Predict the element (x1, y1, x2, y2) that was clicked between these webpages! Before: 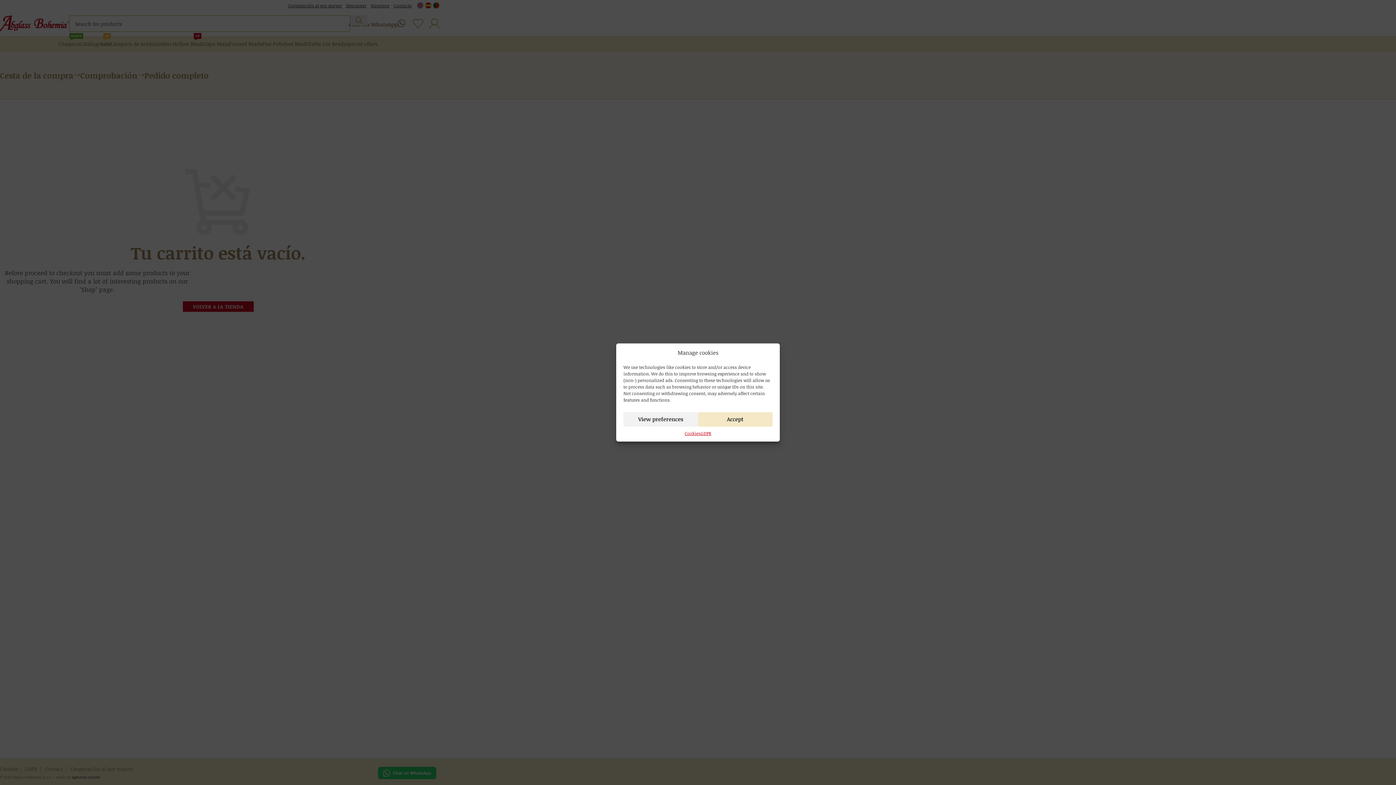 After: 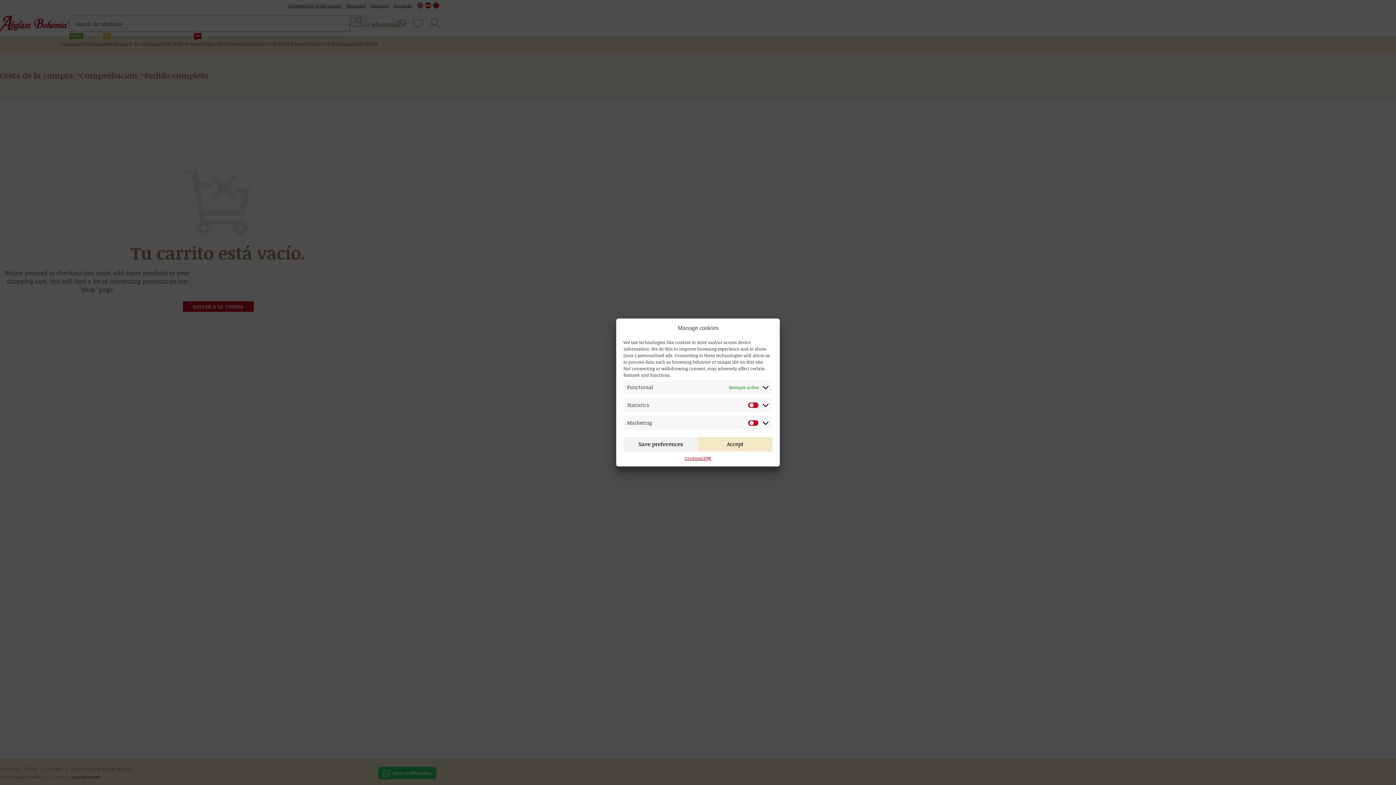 Action: label: View preferences bbox: (623, 412, 698, 426)